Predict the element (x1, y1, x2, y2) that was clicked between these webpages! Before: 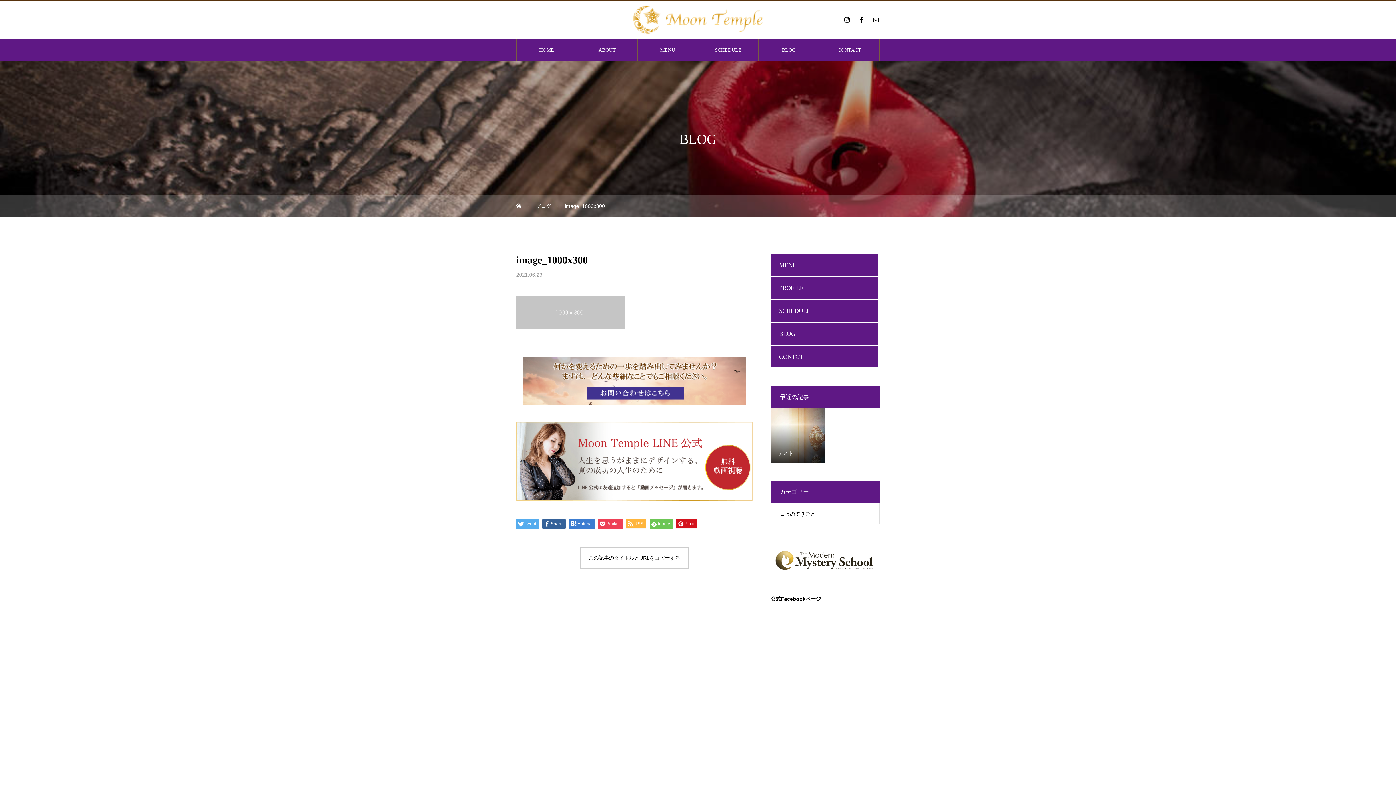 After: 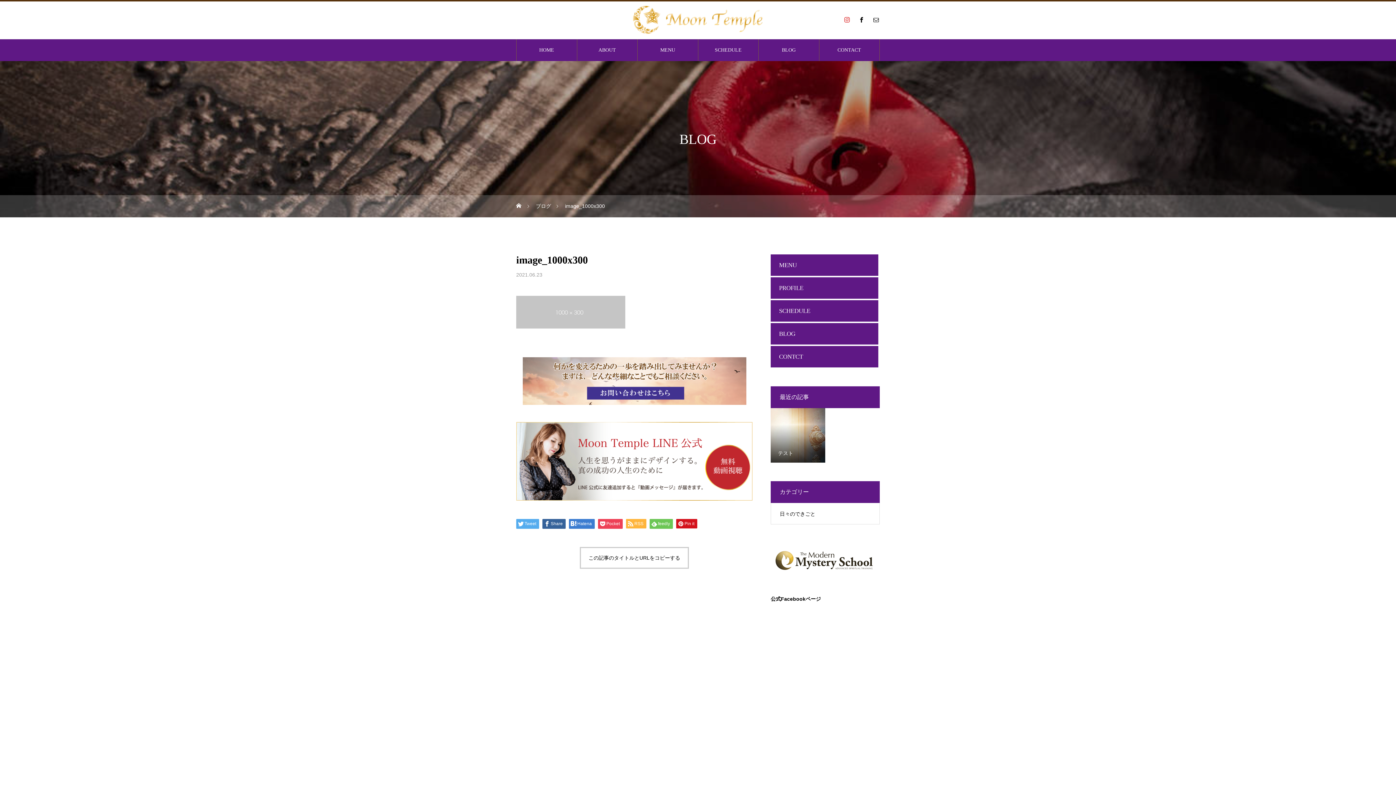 Action: bbox: (843, 16, 850, 23)